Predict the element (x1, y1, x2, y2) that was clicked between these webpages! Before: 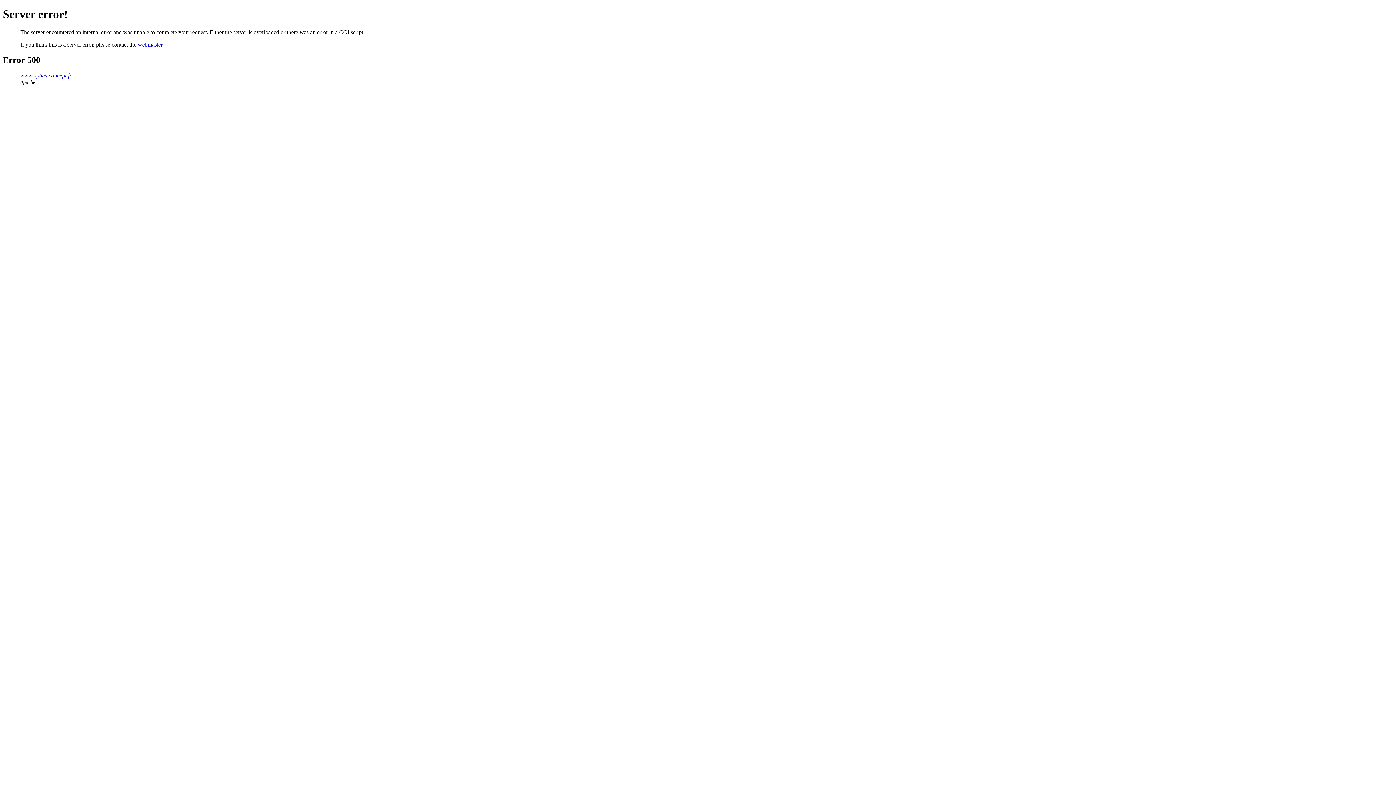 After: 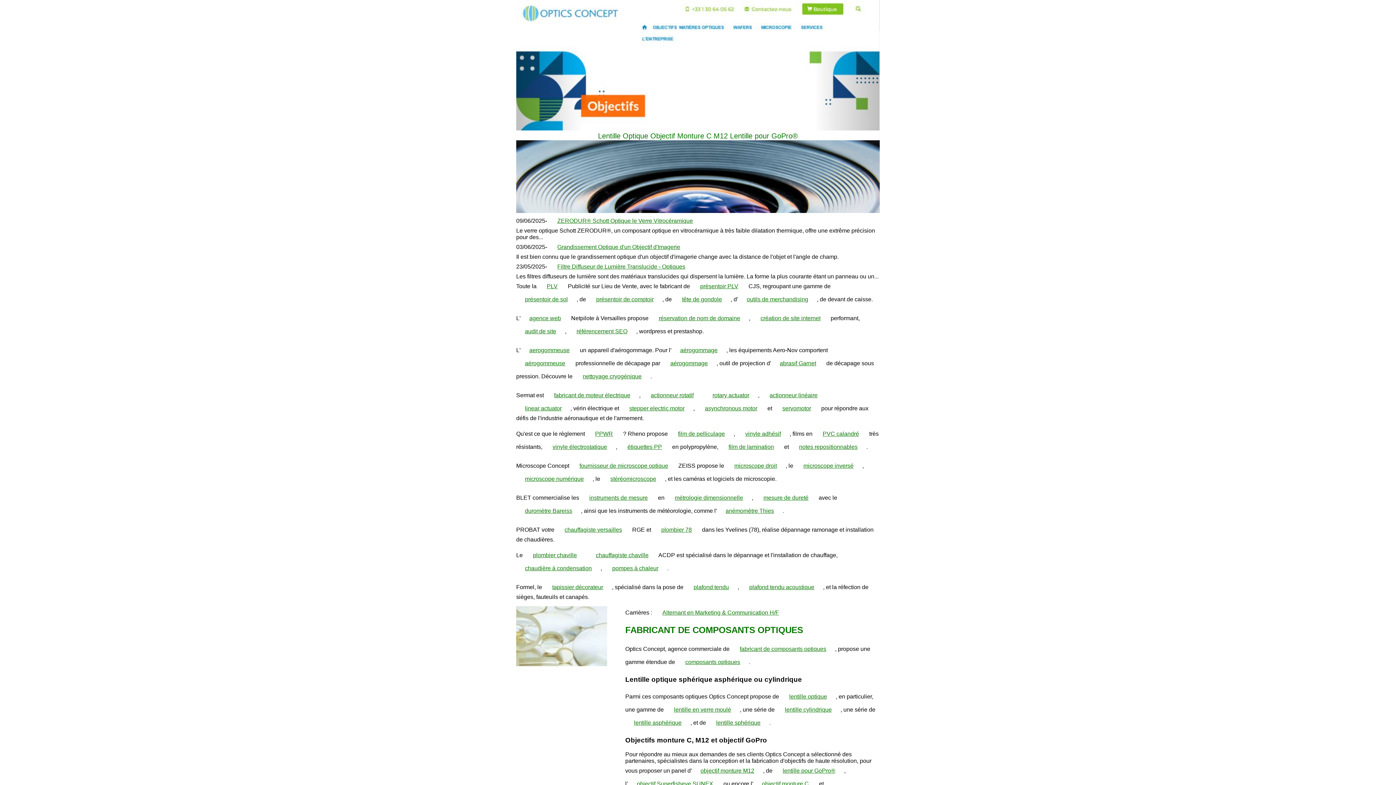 Action: bbox: (20, 72, 71, 78) label: www.optics-concept.fr